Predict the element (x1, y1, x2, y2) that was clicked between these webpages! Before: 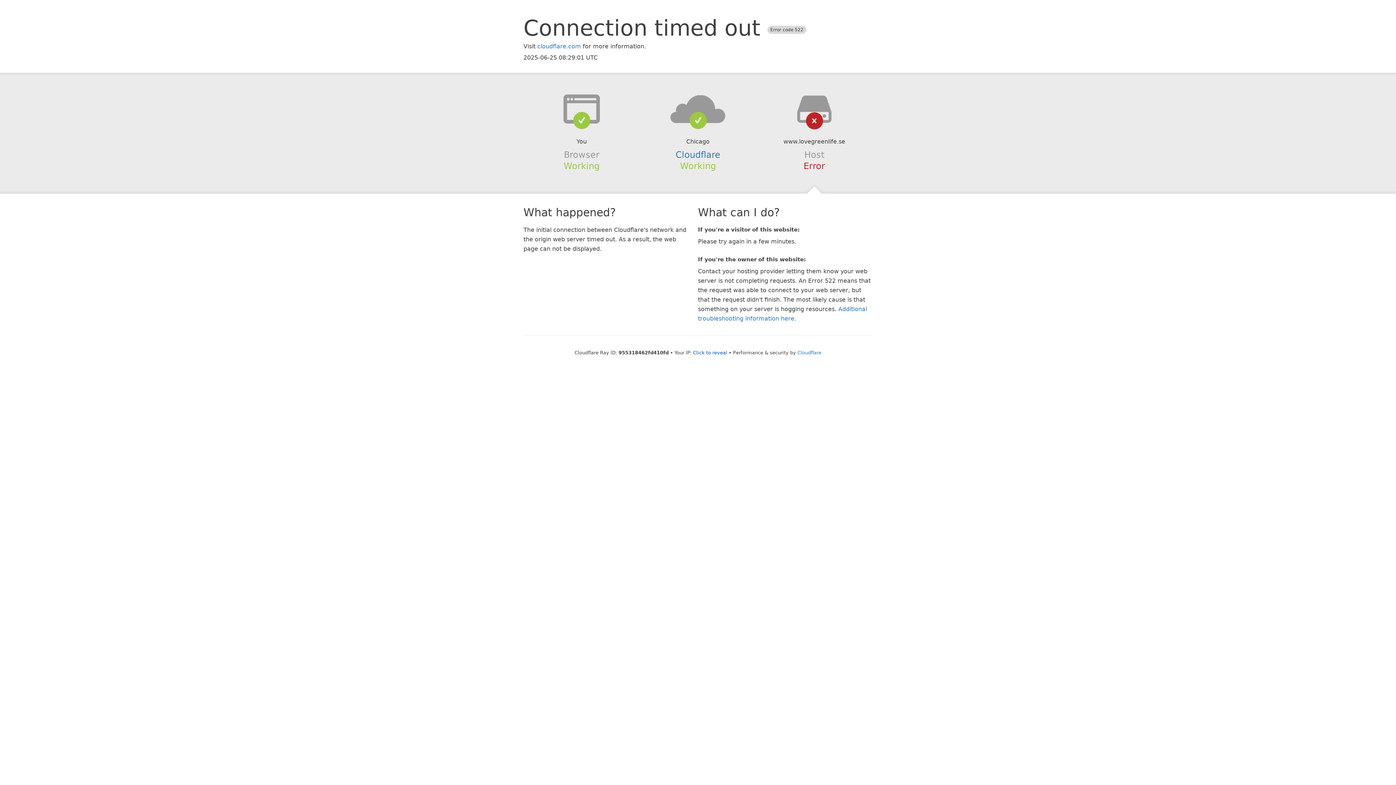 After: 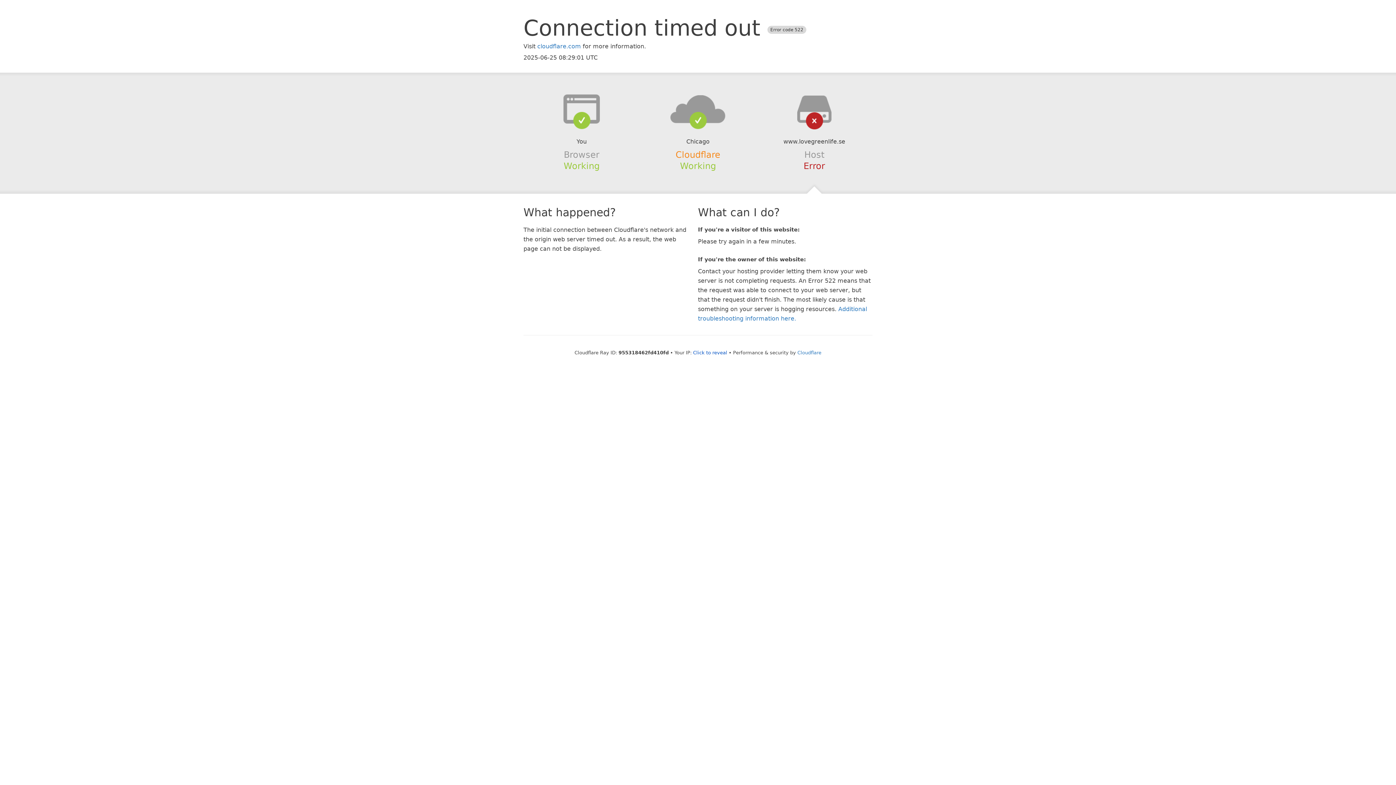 Action: bbox: (675, 149, 720, 159) label: Cloudflare